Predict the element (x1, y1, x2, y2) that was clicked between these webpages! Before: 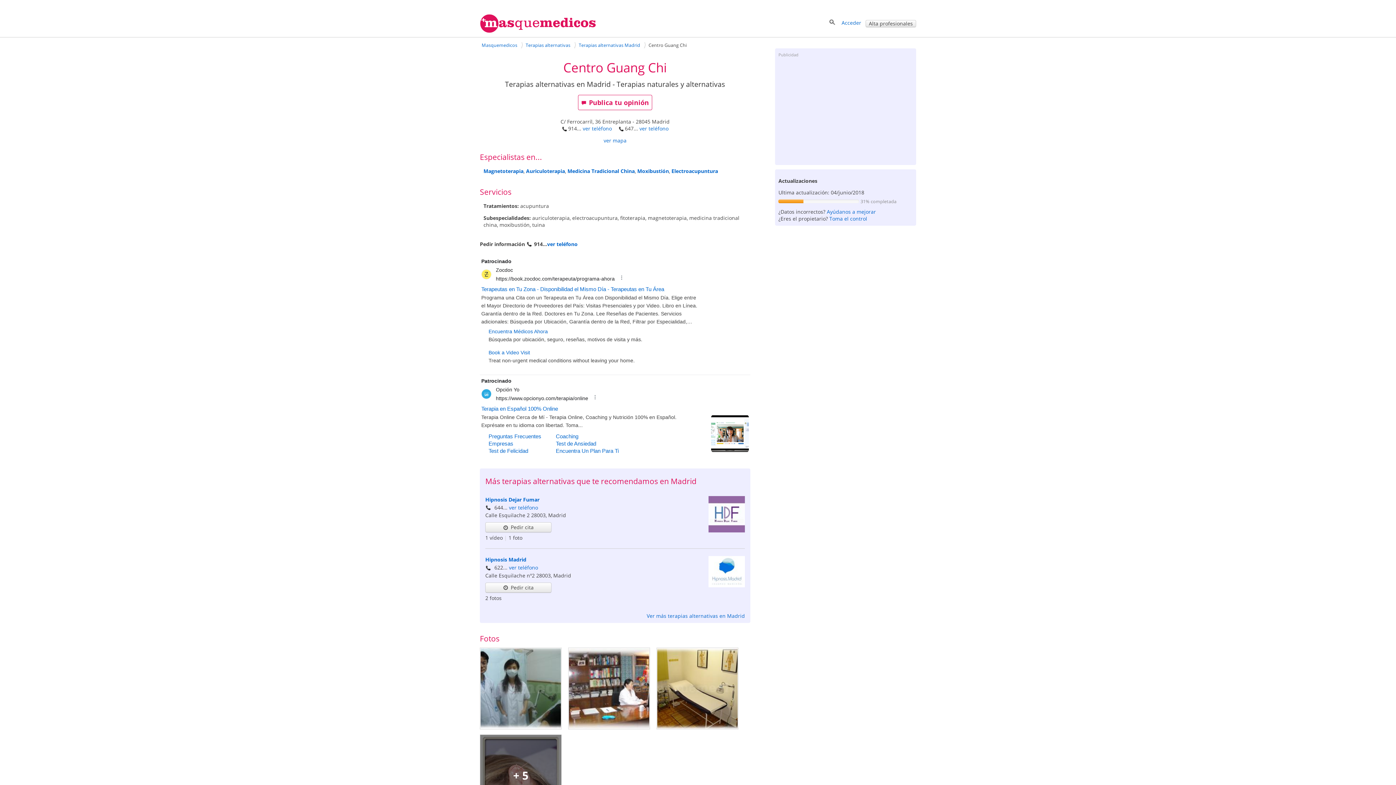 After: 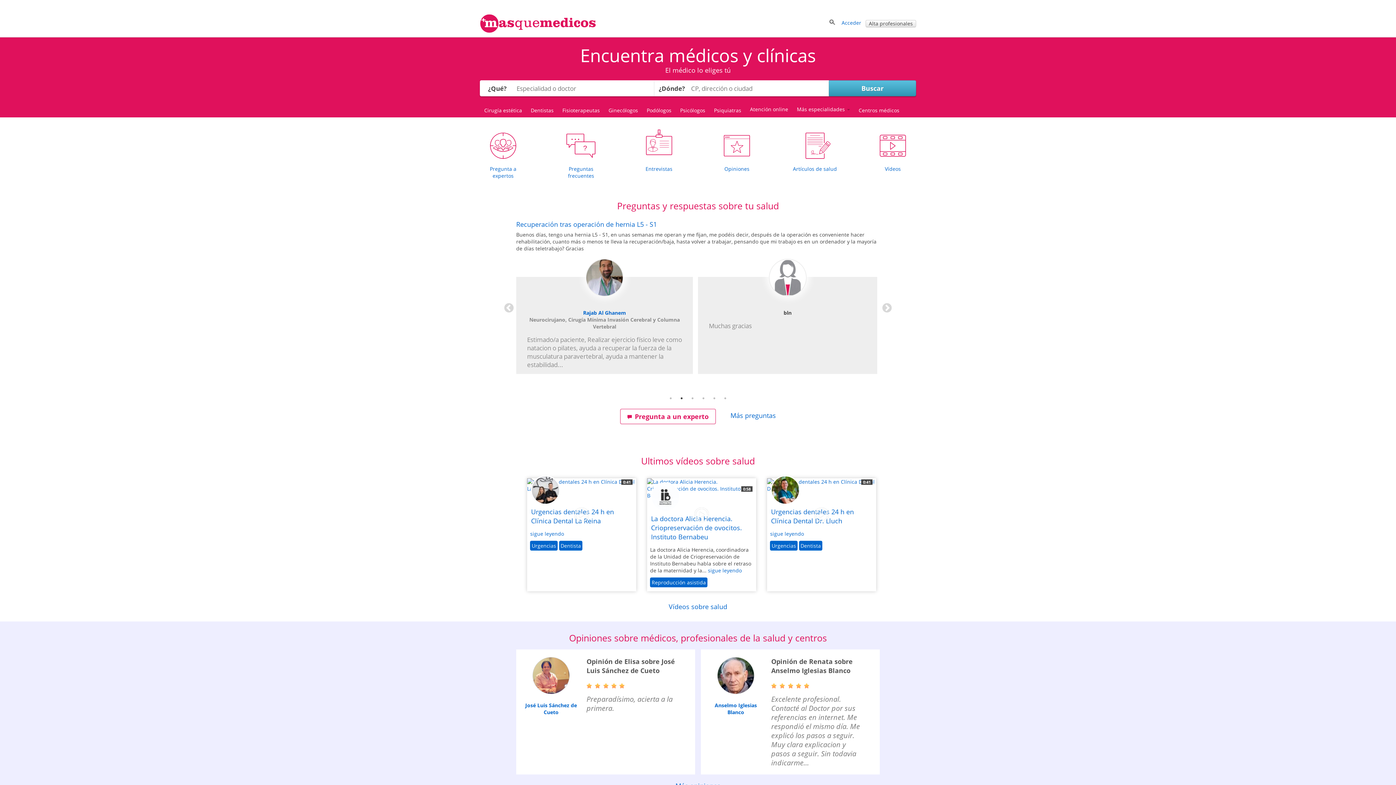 Action: bbox: (480, 27, 596, 34)